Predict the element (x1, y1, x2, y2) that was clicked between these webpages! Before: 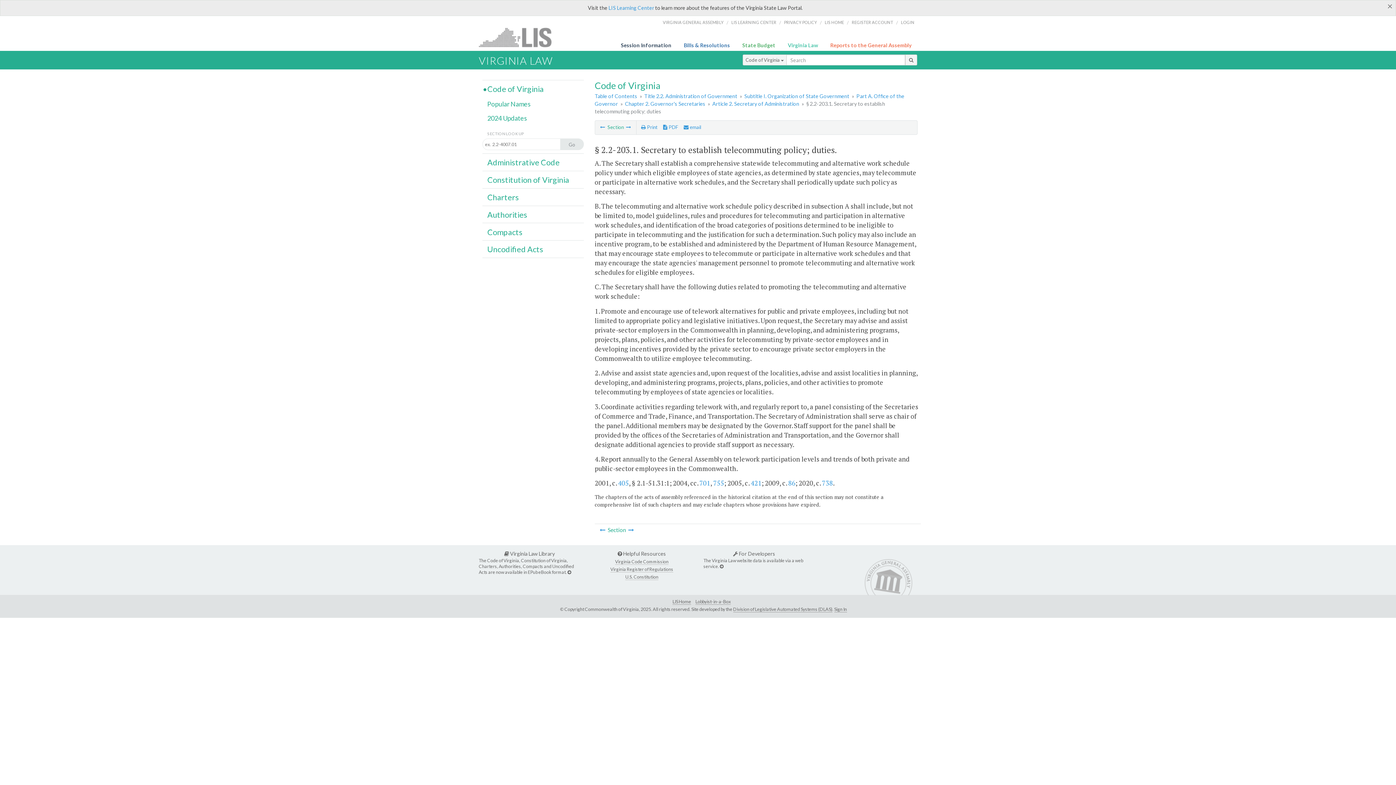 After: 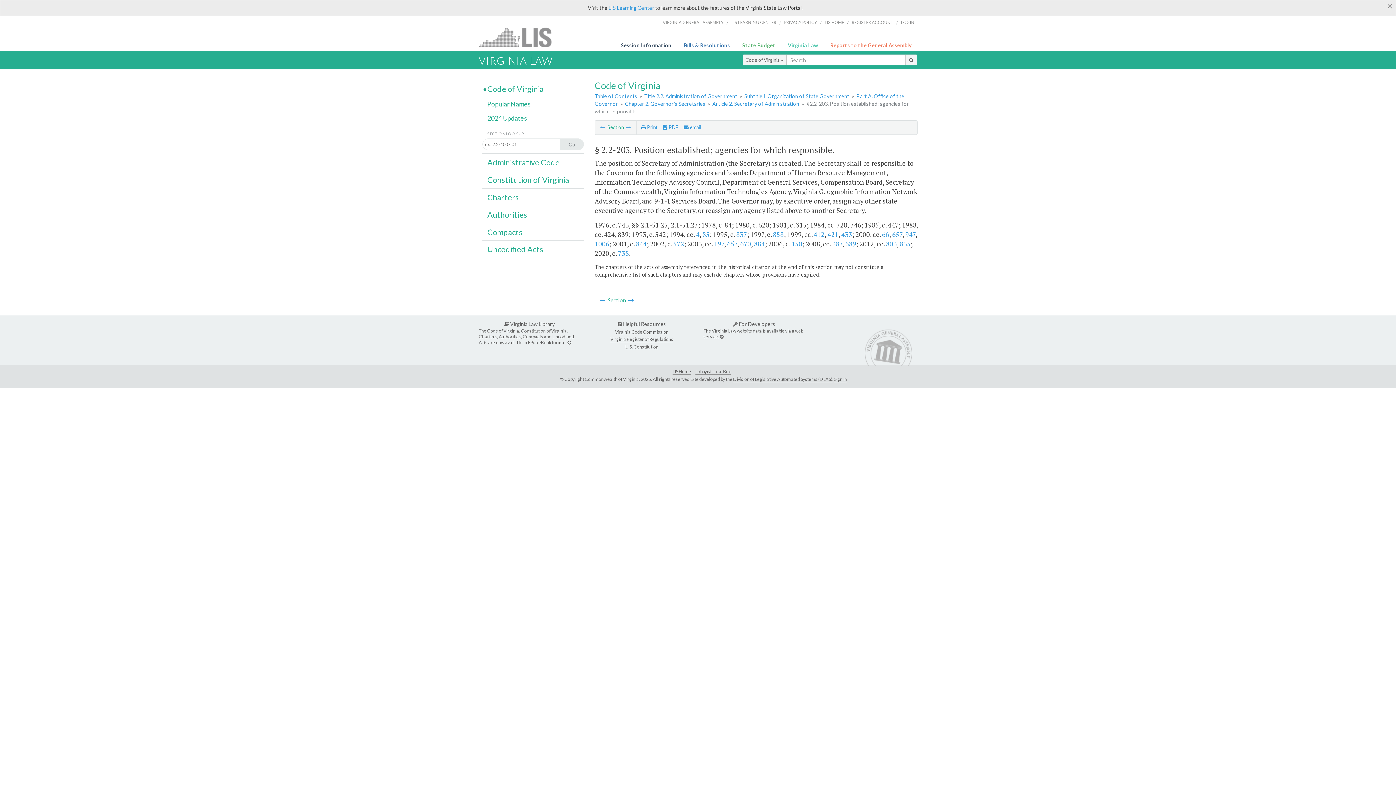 Action: bbox: (599, 526, 605, 533)